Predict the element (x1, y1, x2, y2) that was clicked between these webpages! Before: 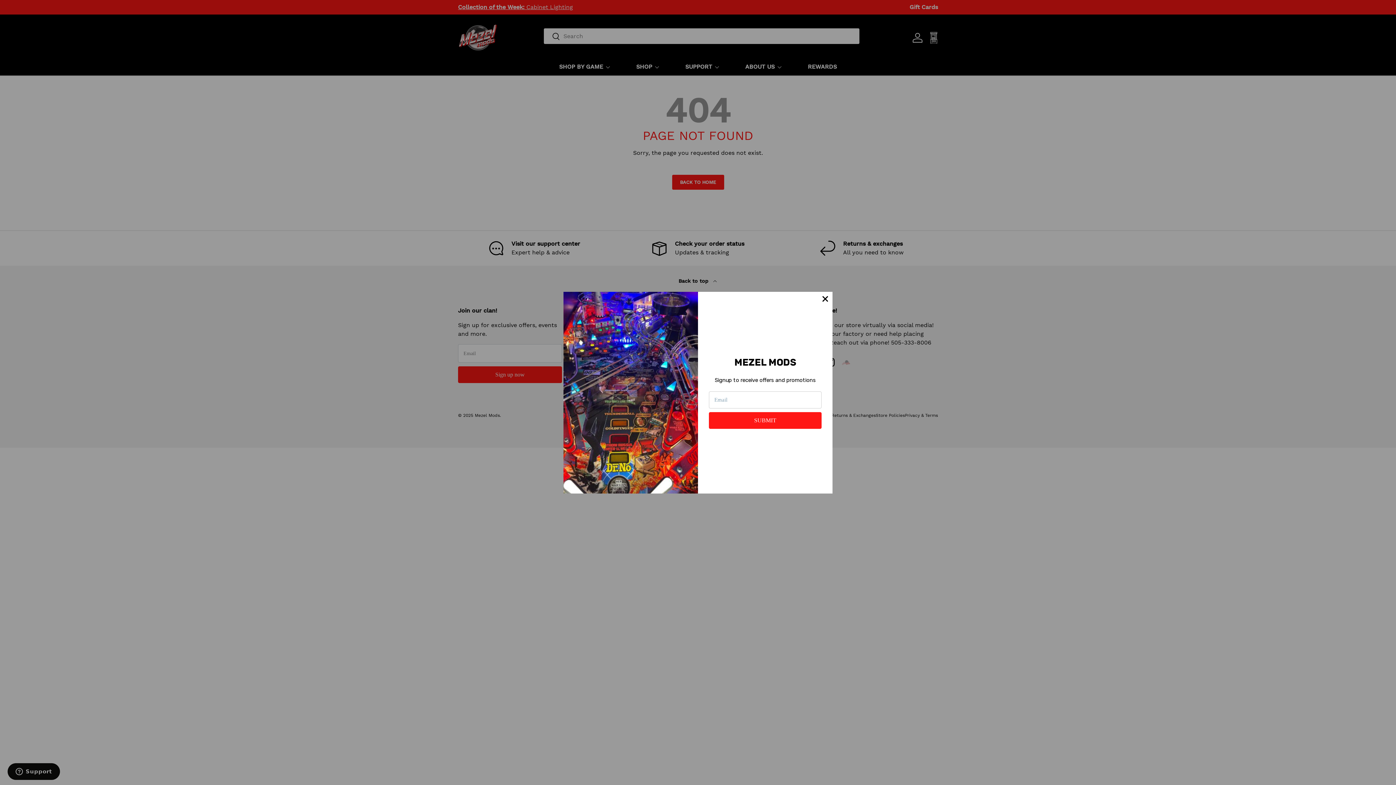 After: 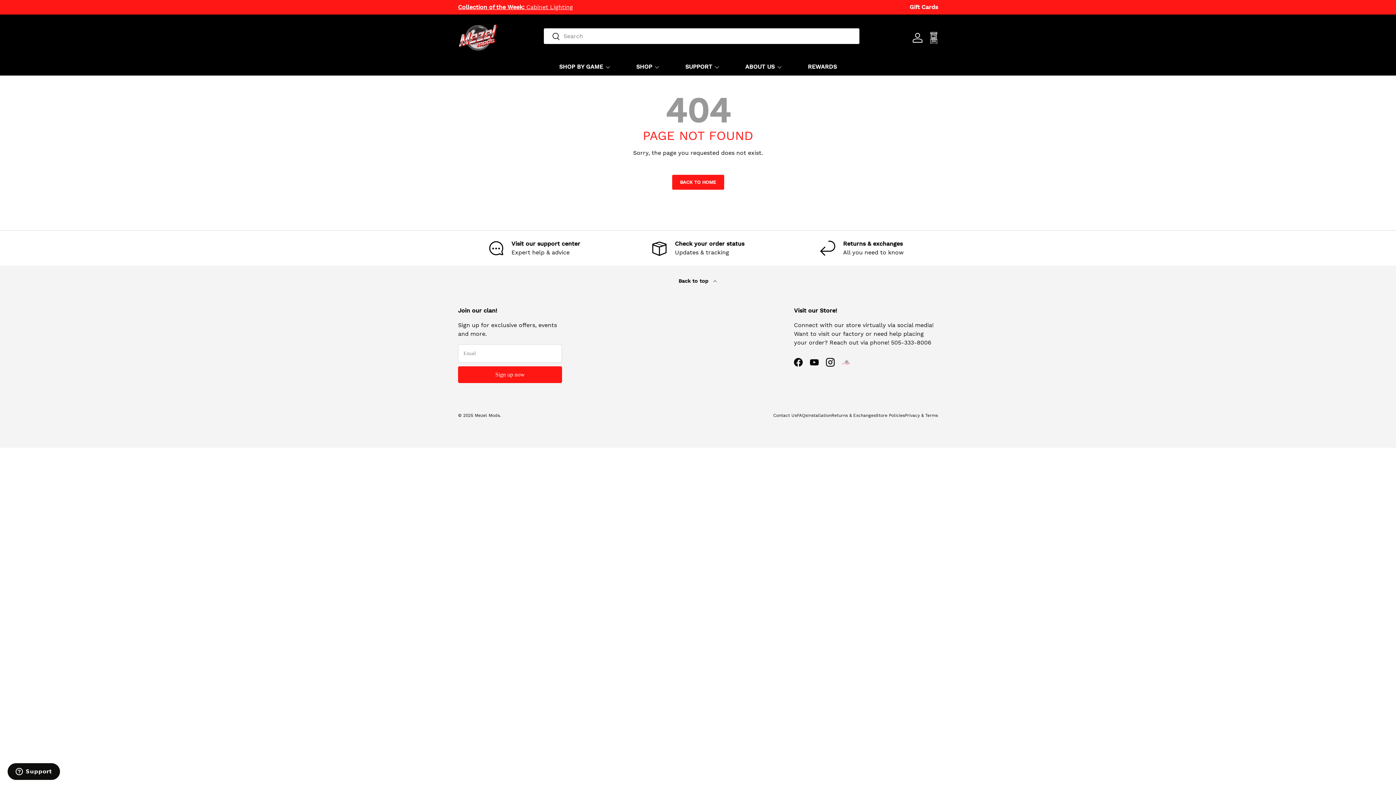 Action: bbox: (818, 291, 832, 306)